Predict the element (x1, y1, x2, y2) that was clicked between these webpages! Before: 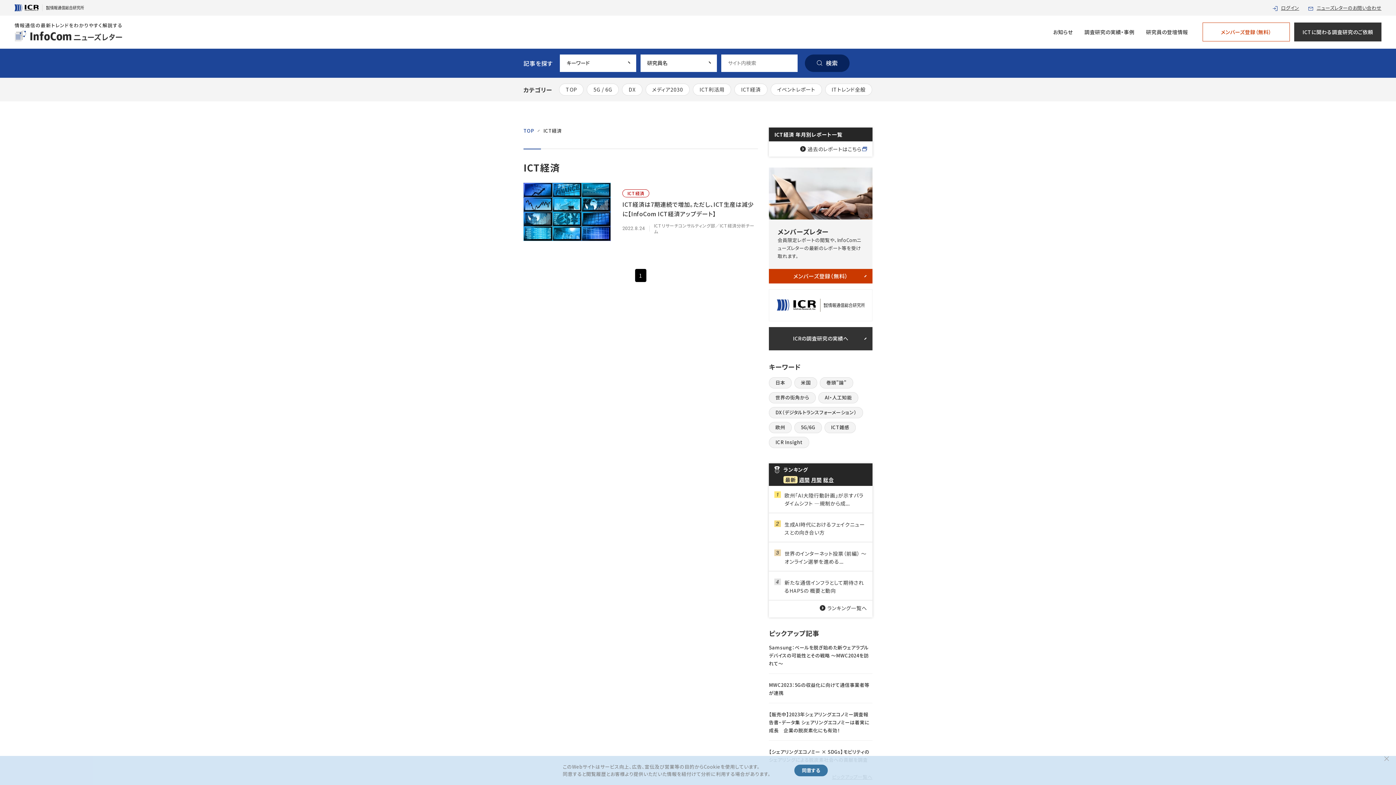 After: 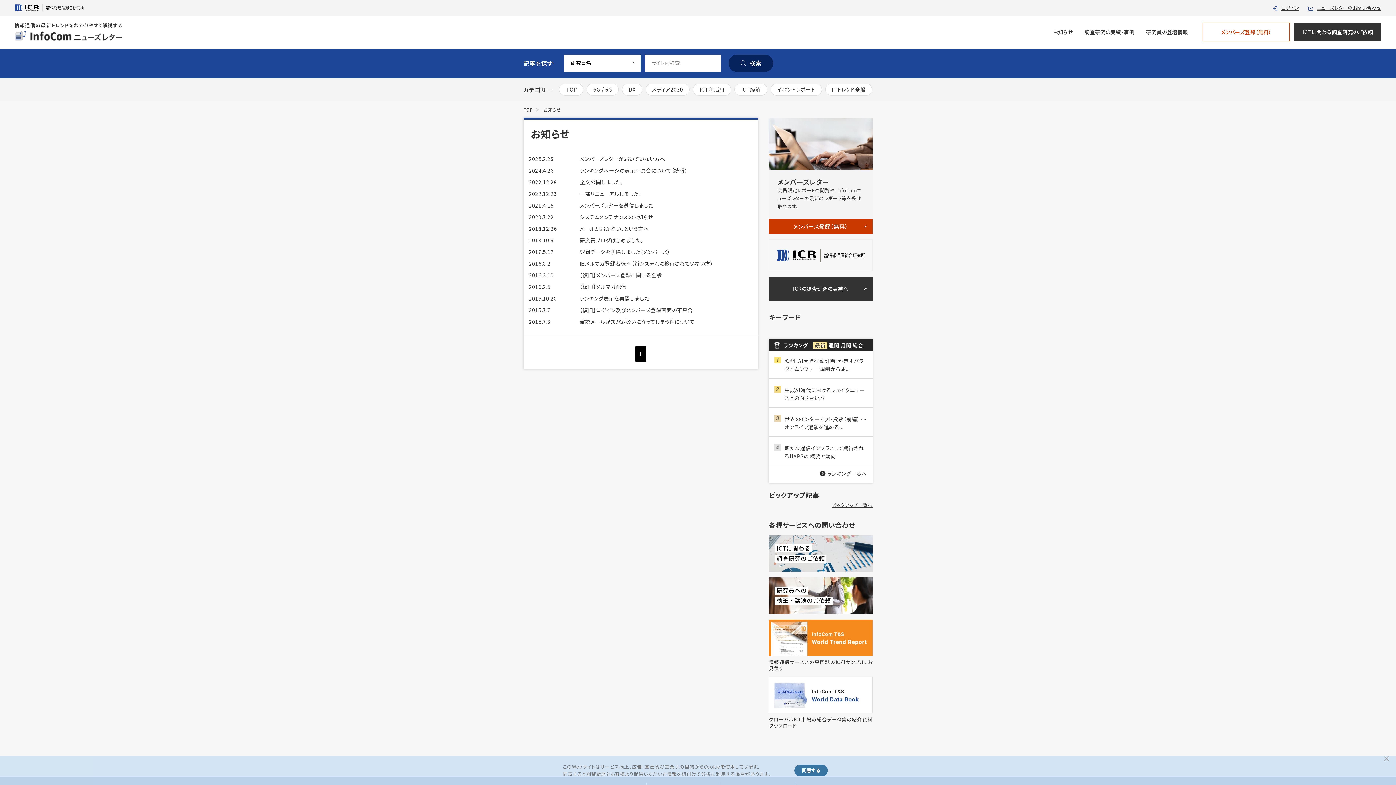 Action: label: お知らせ bbox: (1053, 28, 1073, 35)